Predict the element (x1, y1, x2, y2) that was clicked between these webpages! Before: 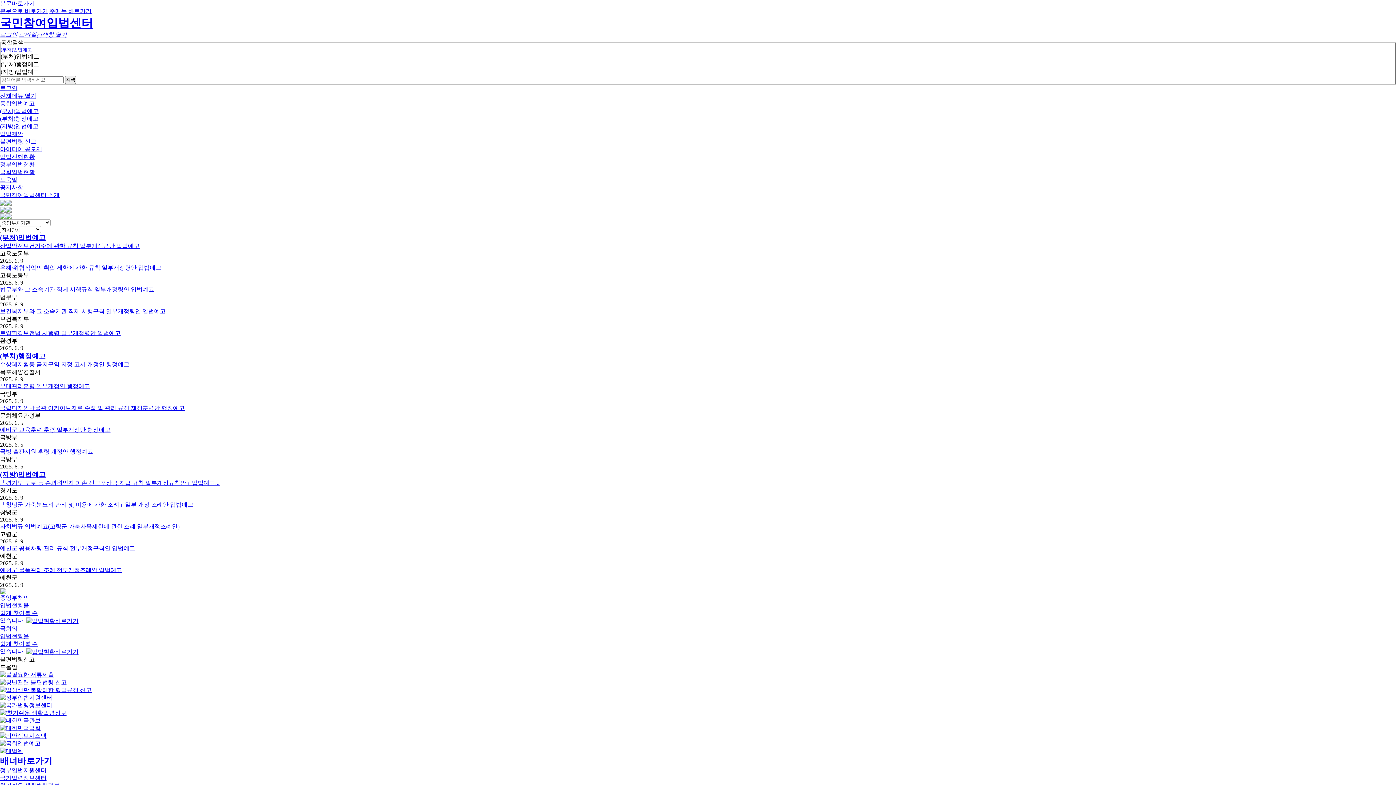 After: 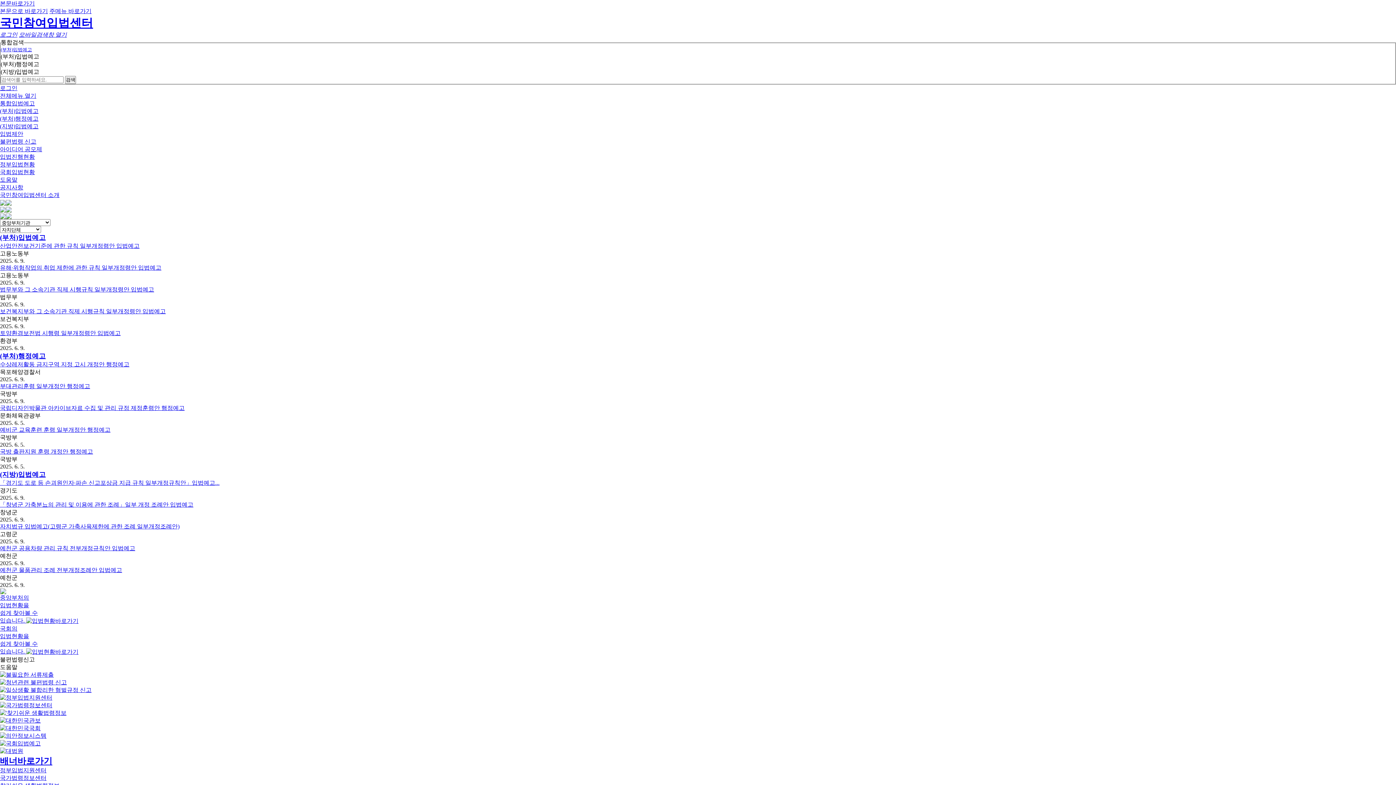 Action: bbox: (0, 694, 52, 700)